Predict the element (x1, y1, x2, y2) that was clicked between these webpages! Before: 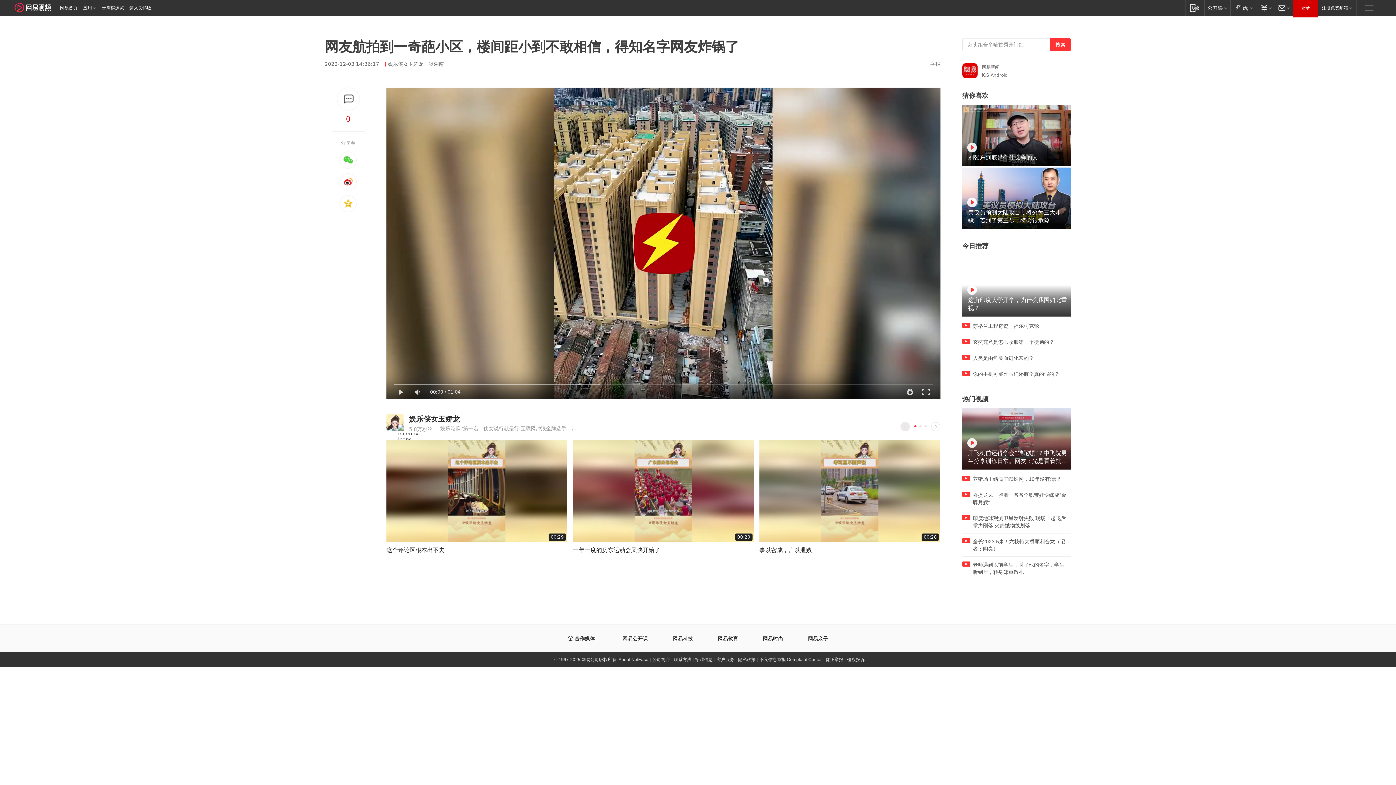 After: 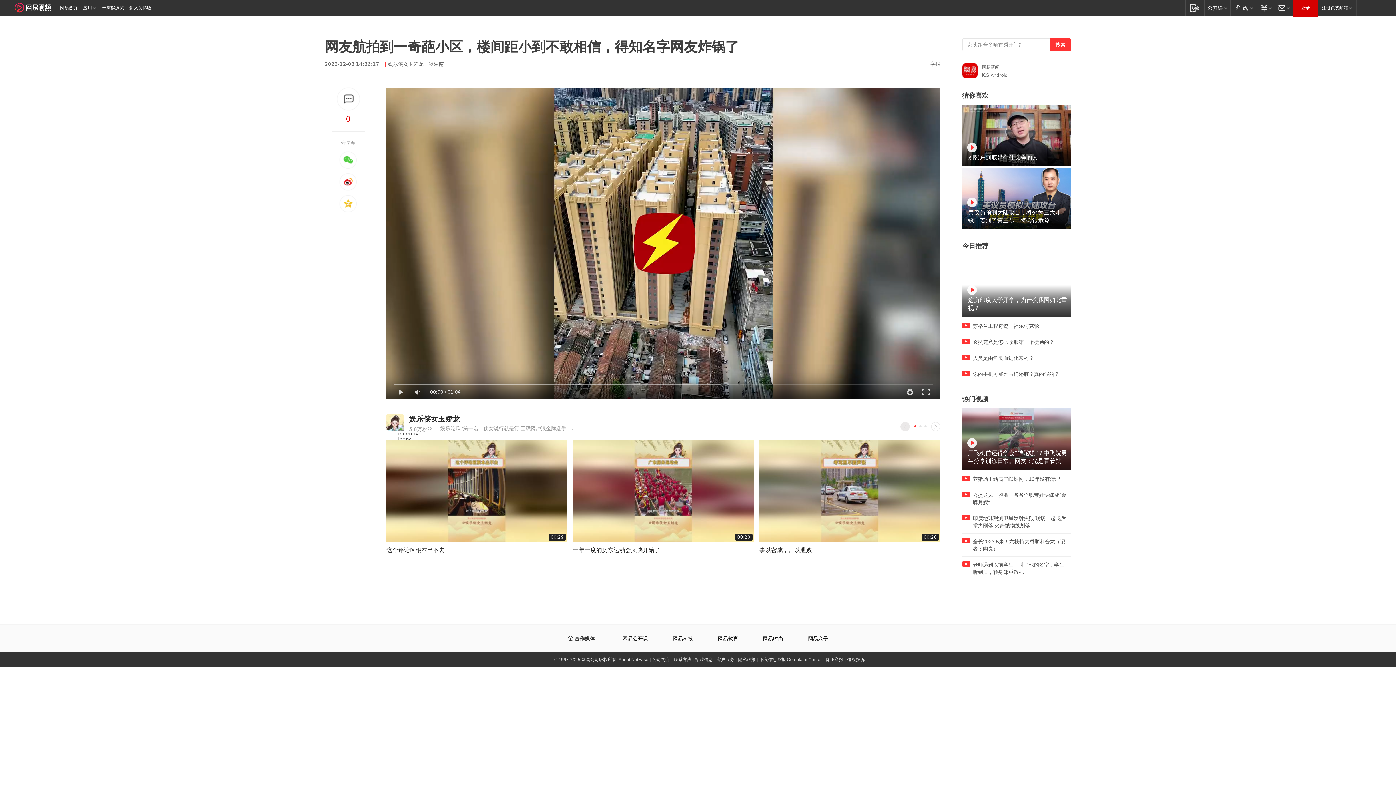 Action: bbox: (622, 636, 648, 641) label: 网易公开课